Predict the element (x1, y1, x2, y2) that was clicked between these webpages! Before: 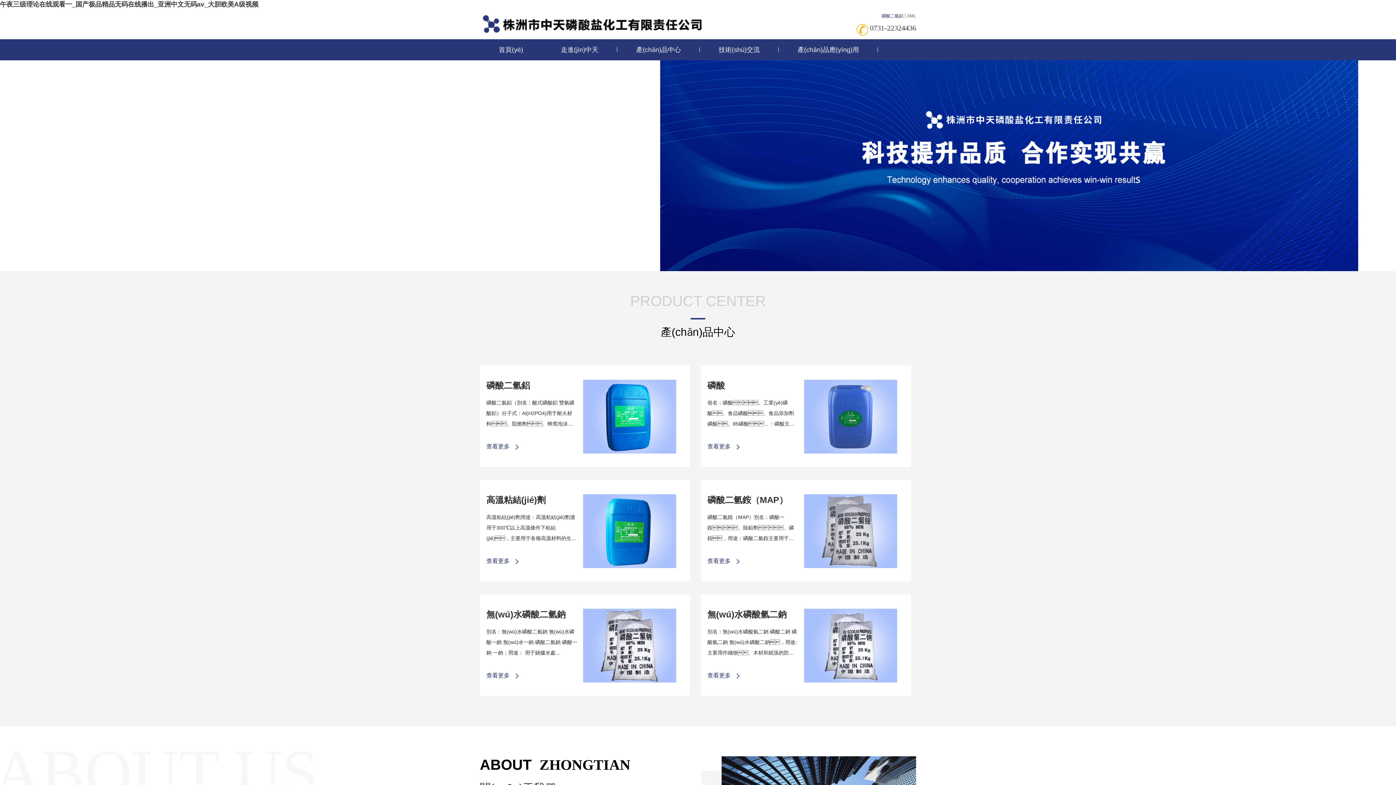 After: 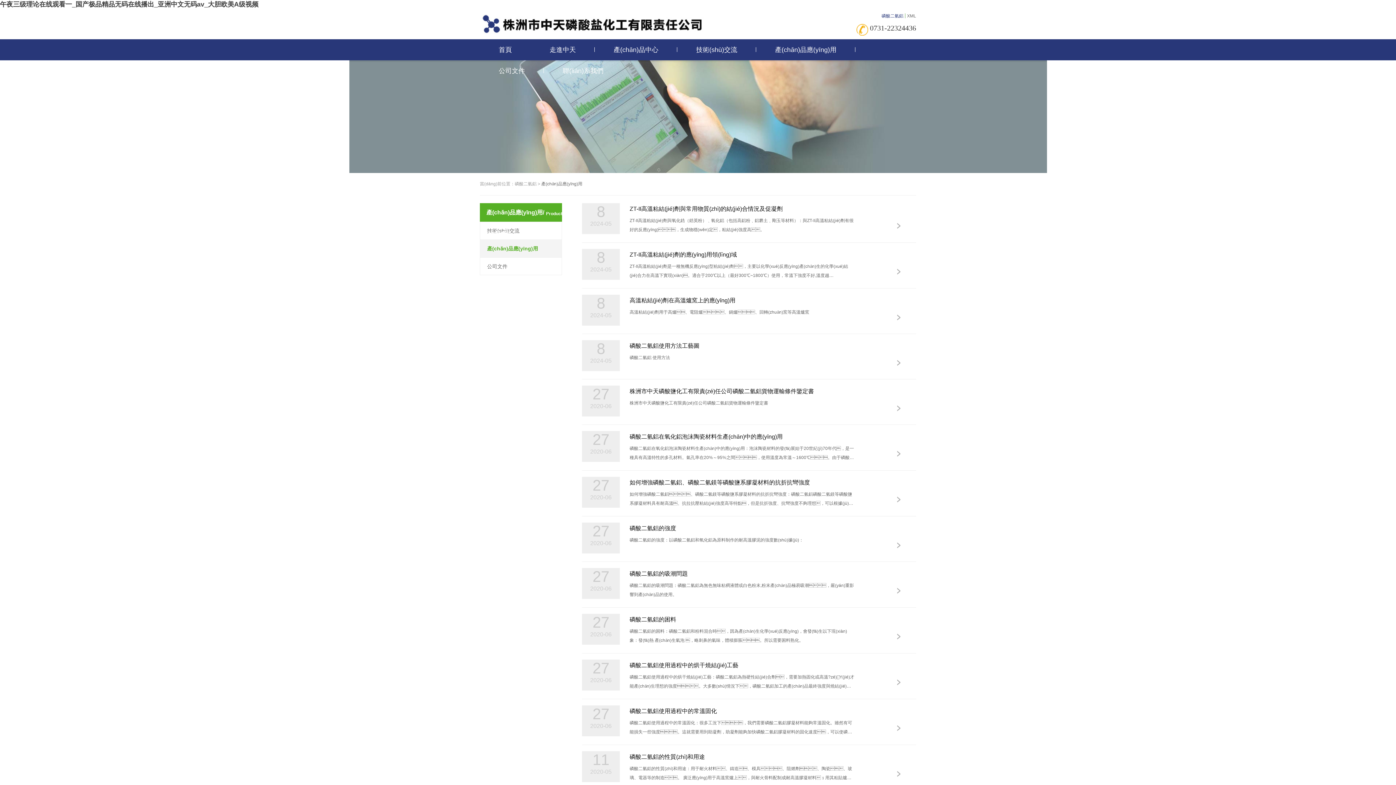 Action: bbox: (778, 39, 878, 60) label: 產(chǎn)品應(yīng)用